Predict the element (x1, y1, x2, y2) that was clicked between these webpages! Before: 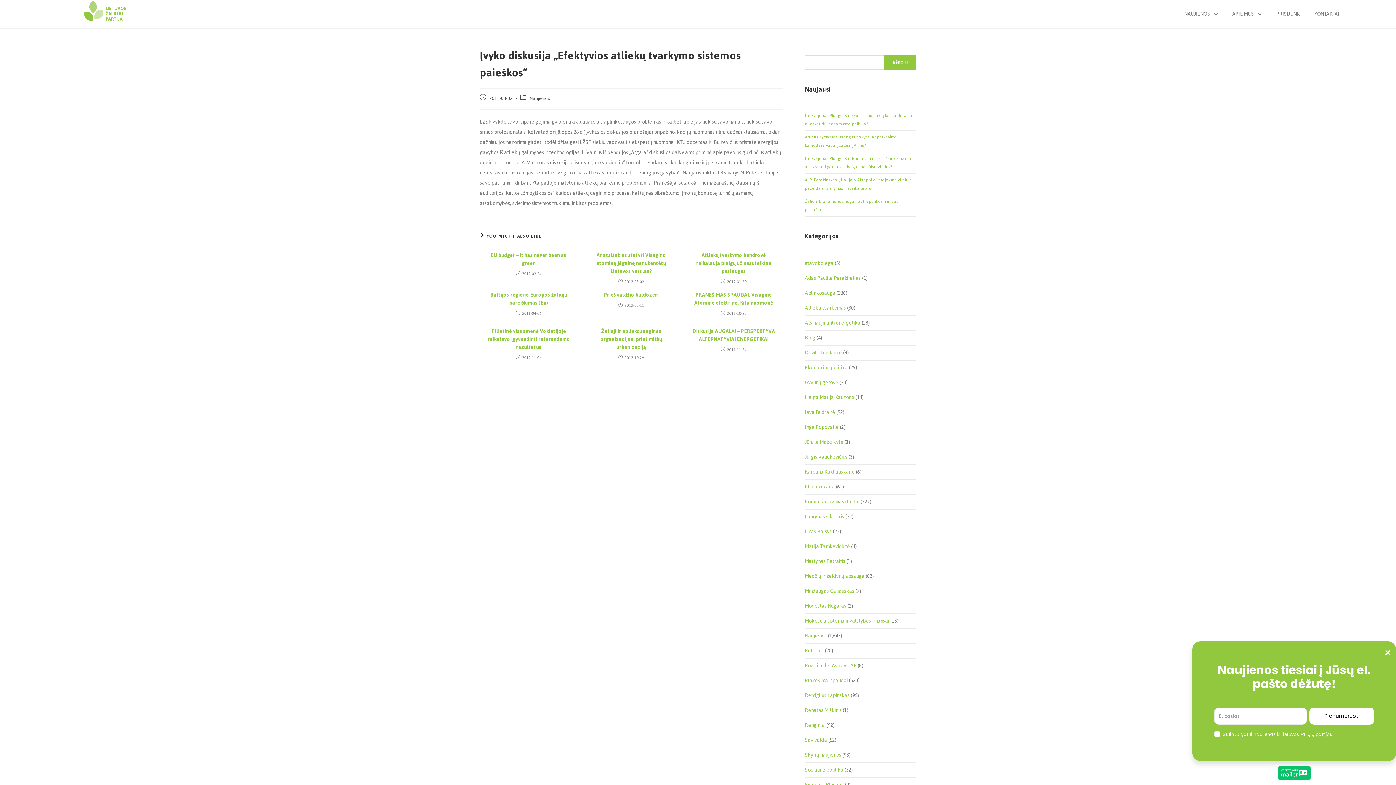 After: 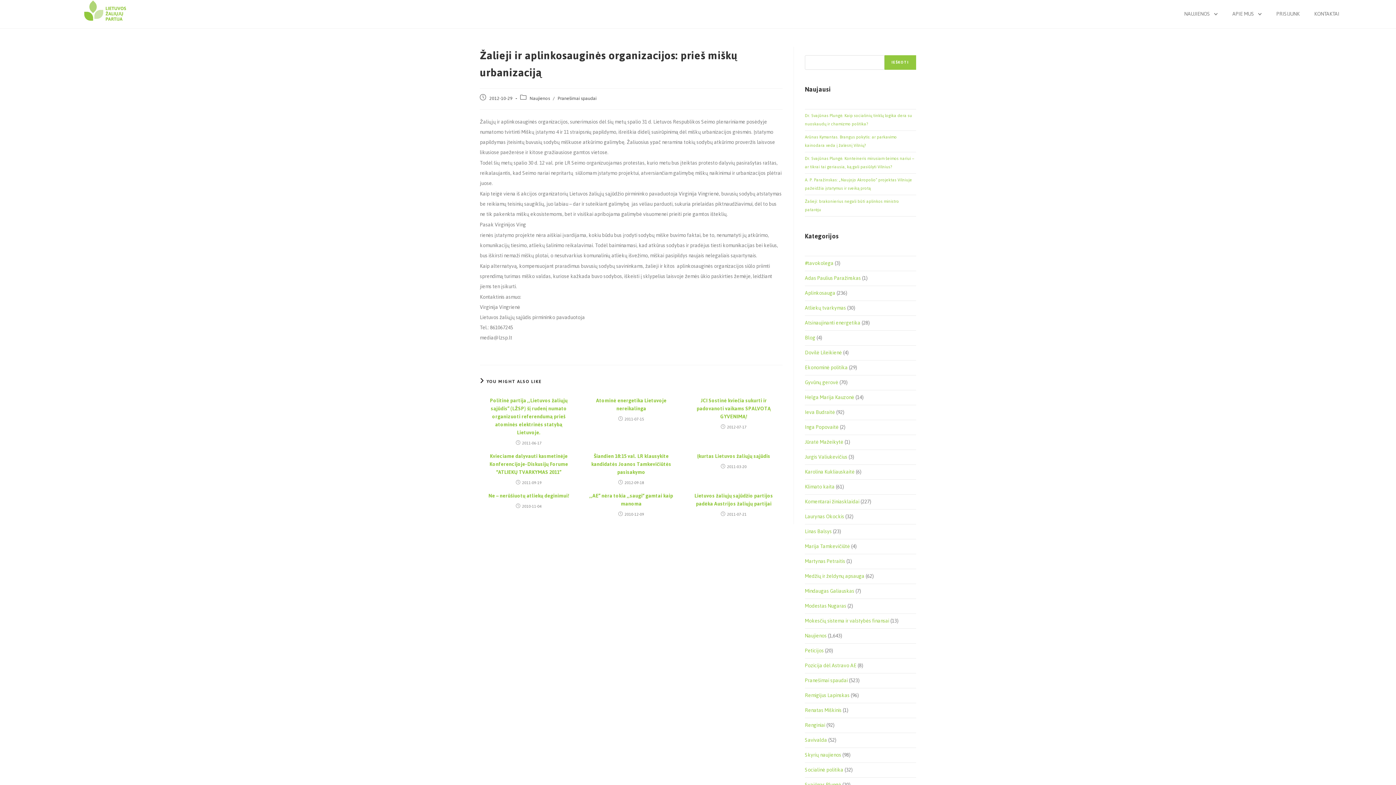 Action: label: Žalieji ir aplinkosauginės organizacijos: prieš miškų urbanizaciją bbox: (586, 327, 676, 351)